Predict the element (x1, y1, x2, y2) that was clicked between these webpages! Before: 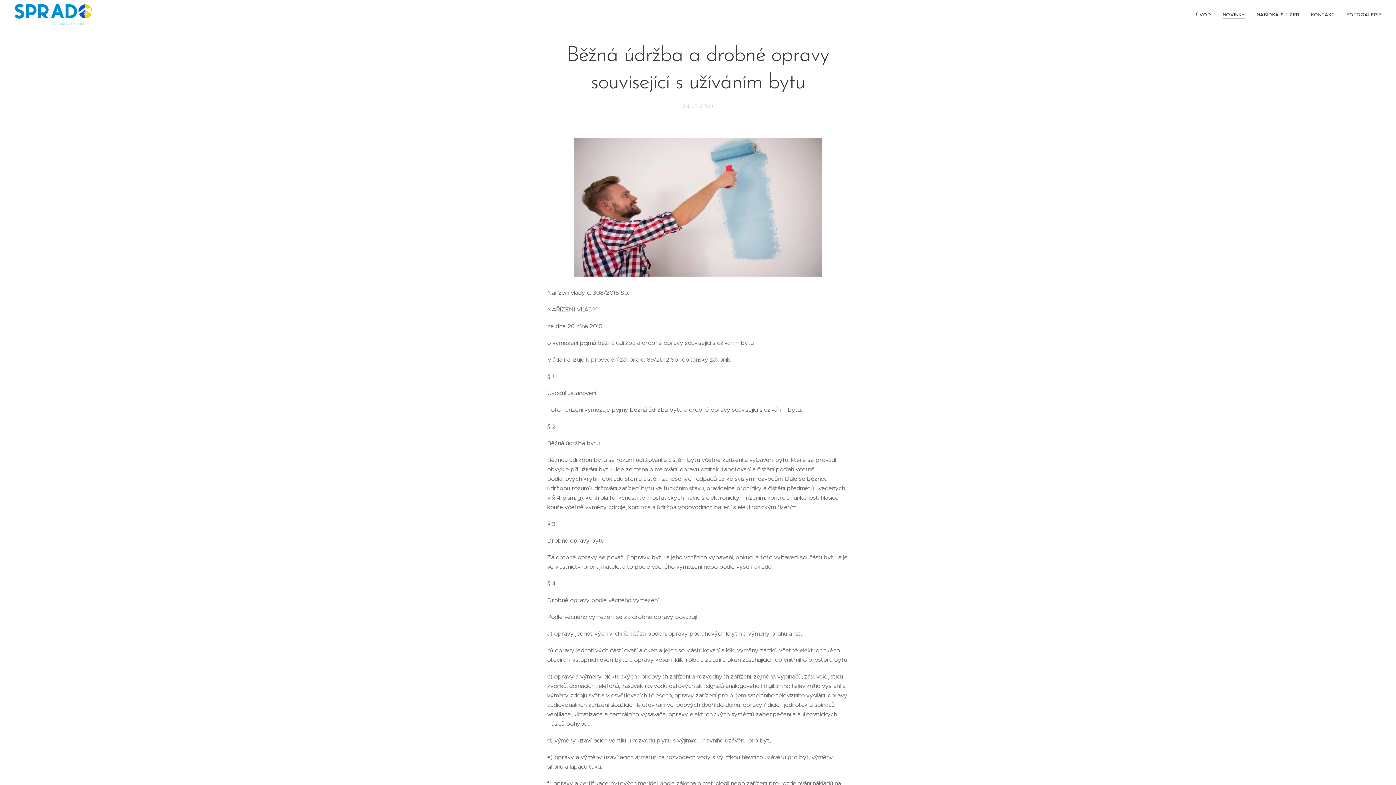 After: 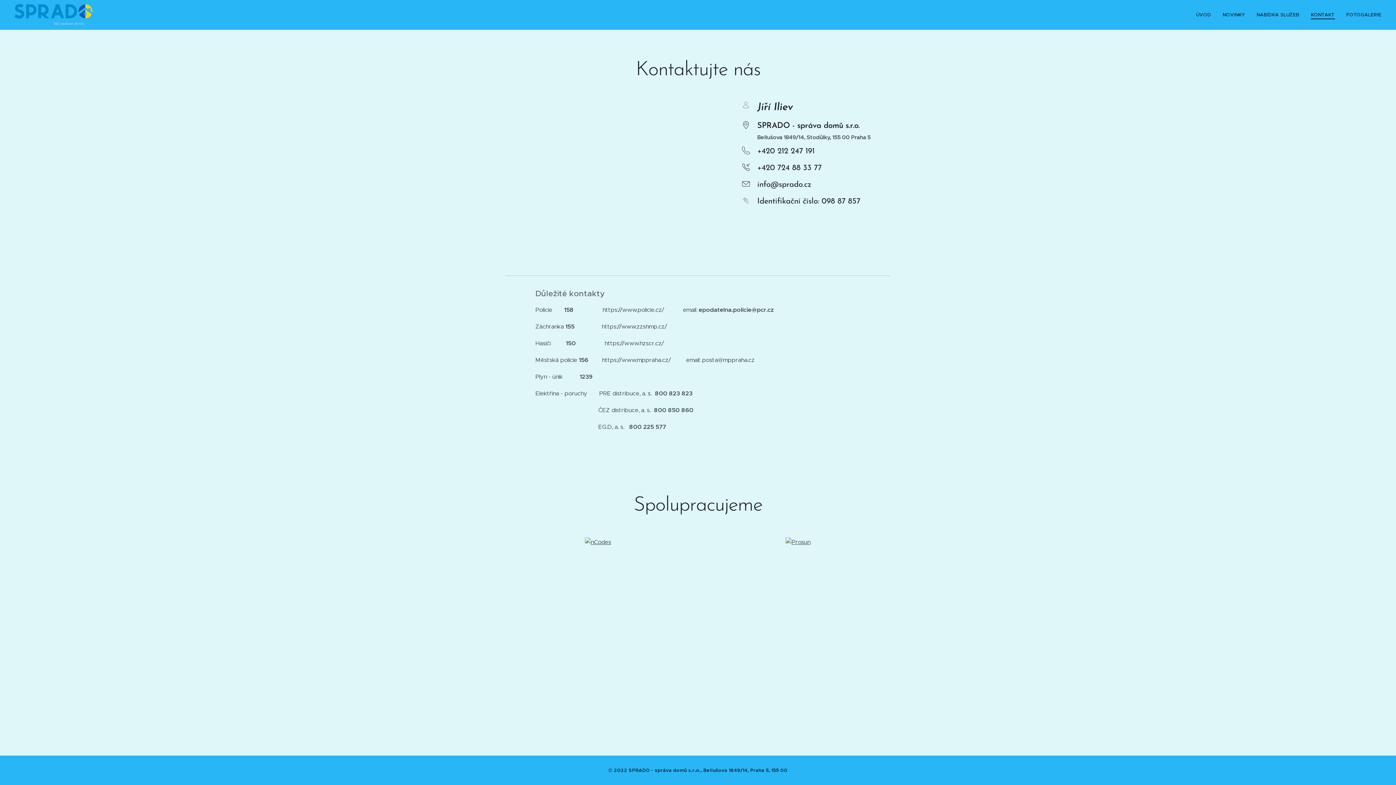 Action: label: KONTAKT bbox: (1305, 5, 1340, 24)